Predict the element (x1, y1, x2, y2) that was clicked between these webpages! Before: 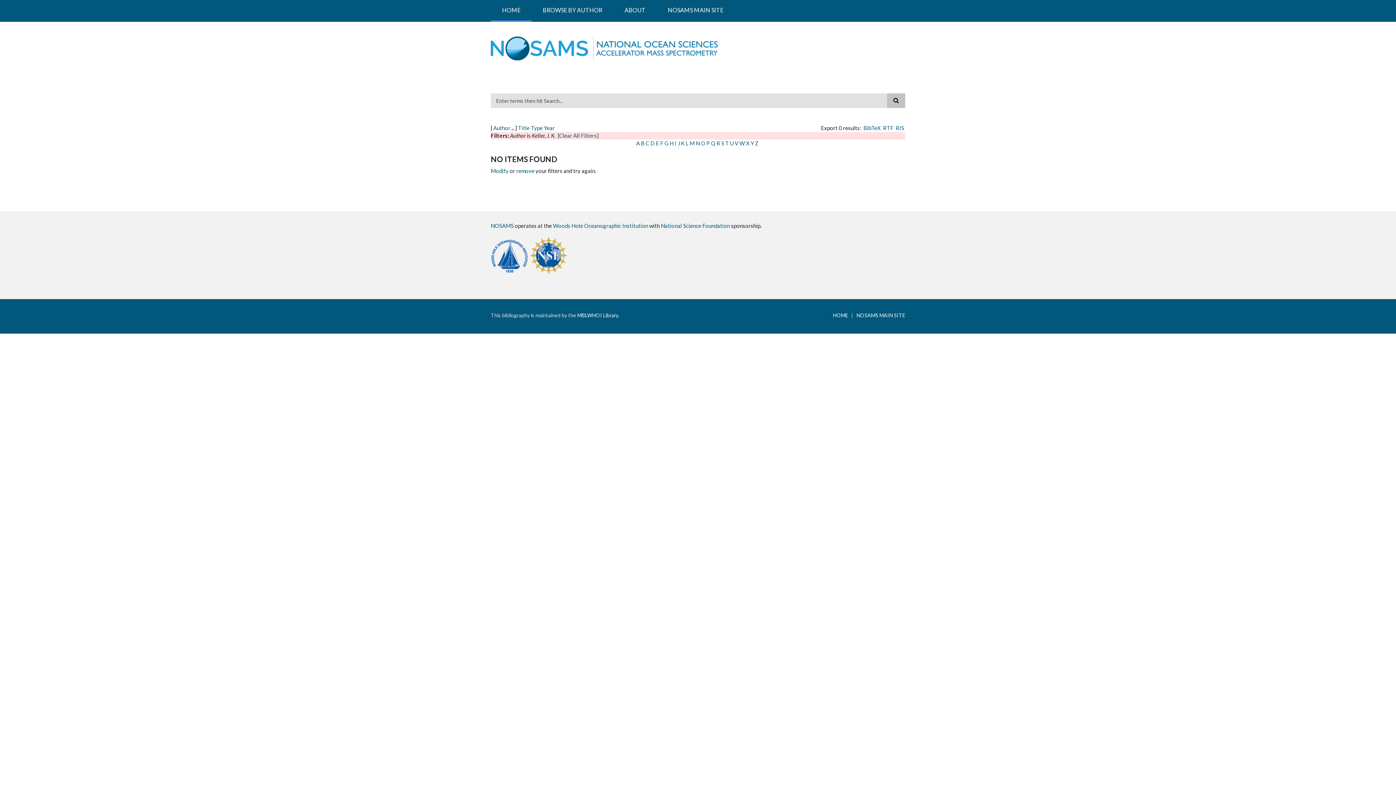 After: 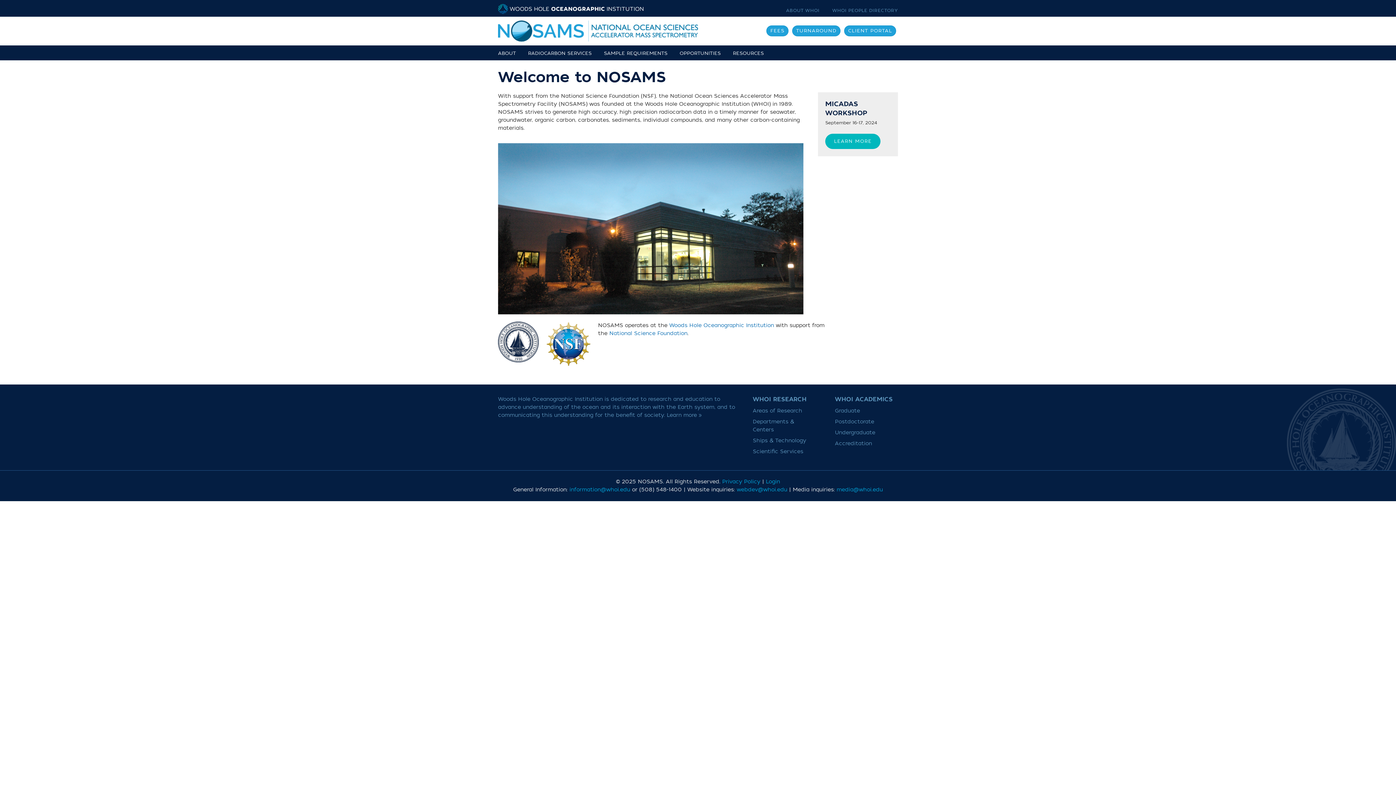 Action: bbox: (656, 0, 734, 21) label: NOSAMS MAIN SITE